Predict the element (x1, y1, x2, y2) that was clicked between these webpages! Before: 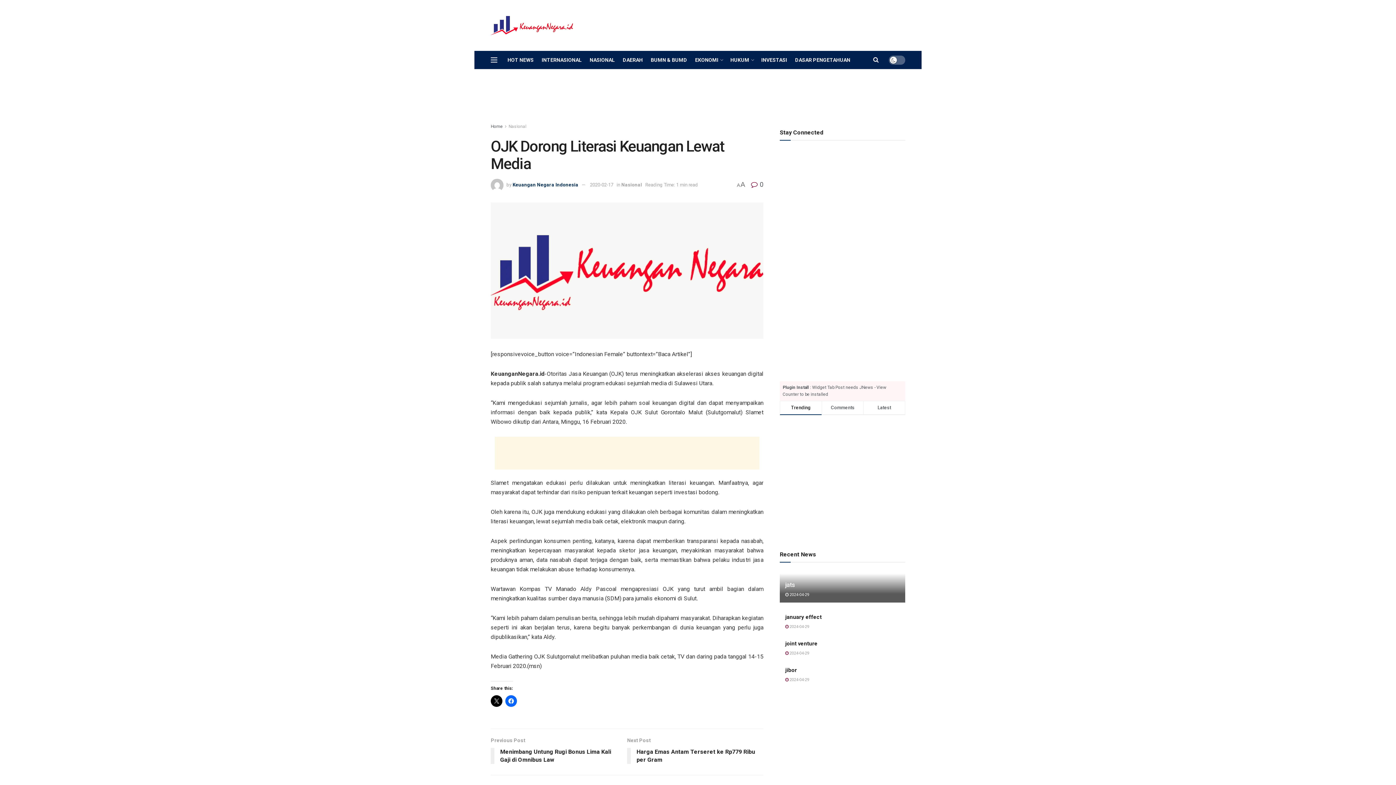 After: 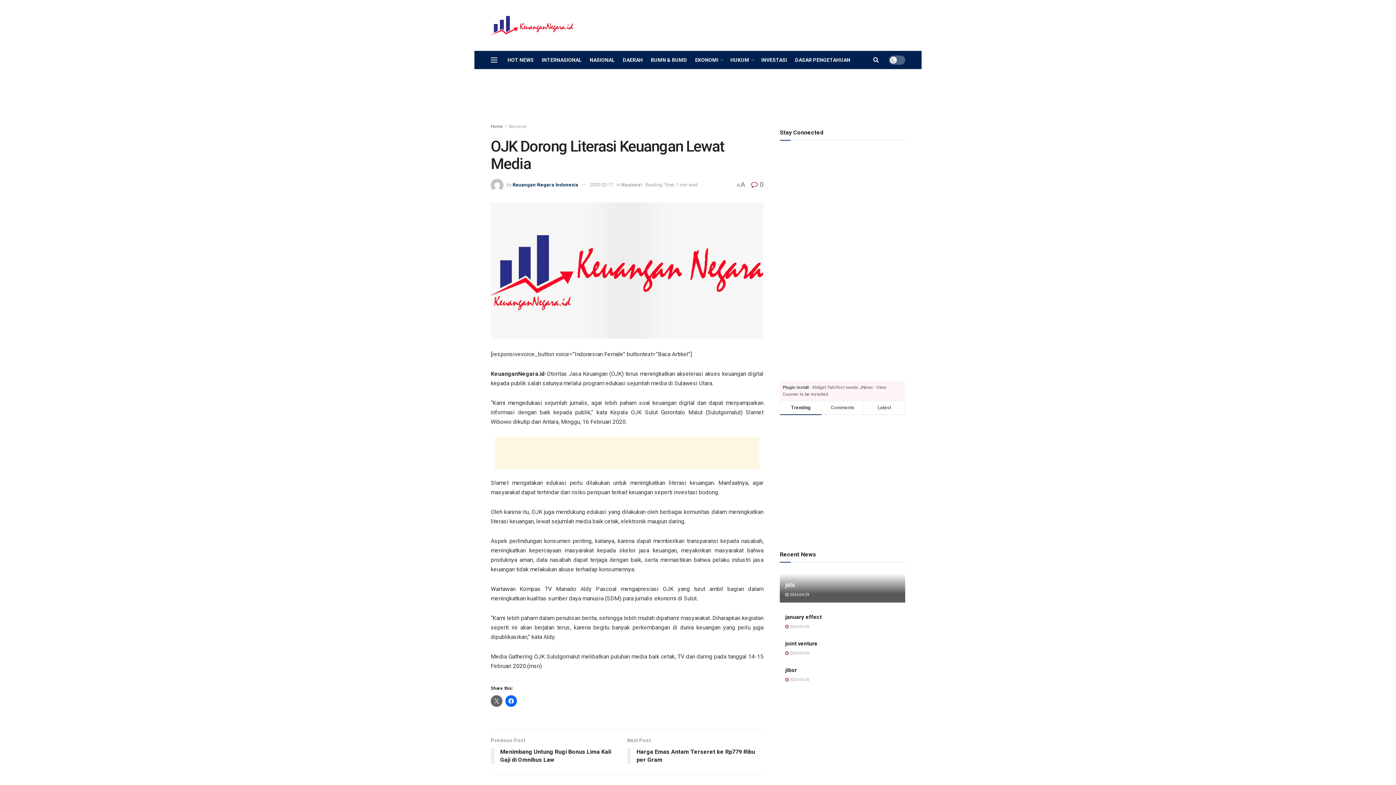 Action: bbox: (490, 695, 502, 707)